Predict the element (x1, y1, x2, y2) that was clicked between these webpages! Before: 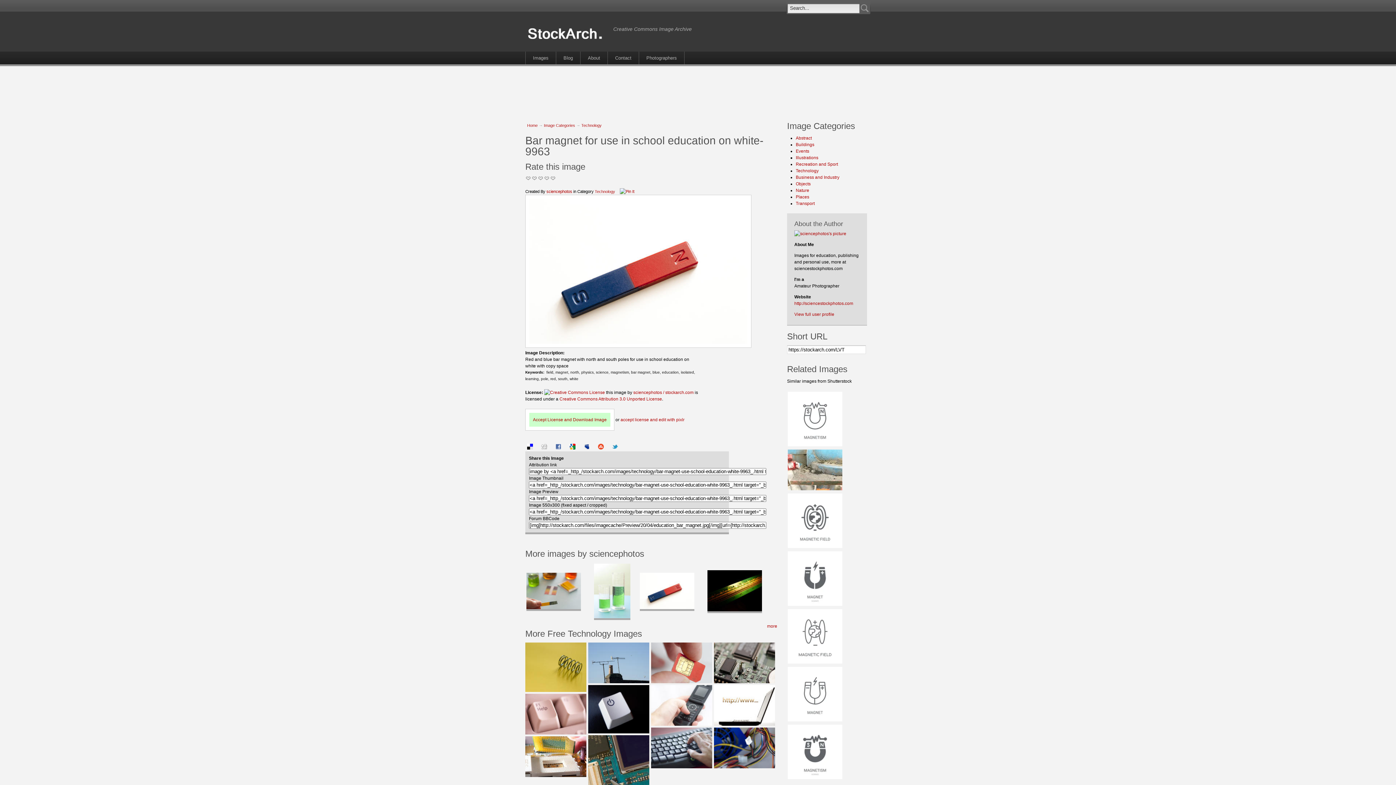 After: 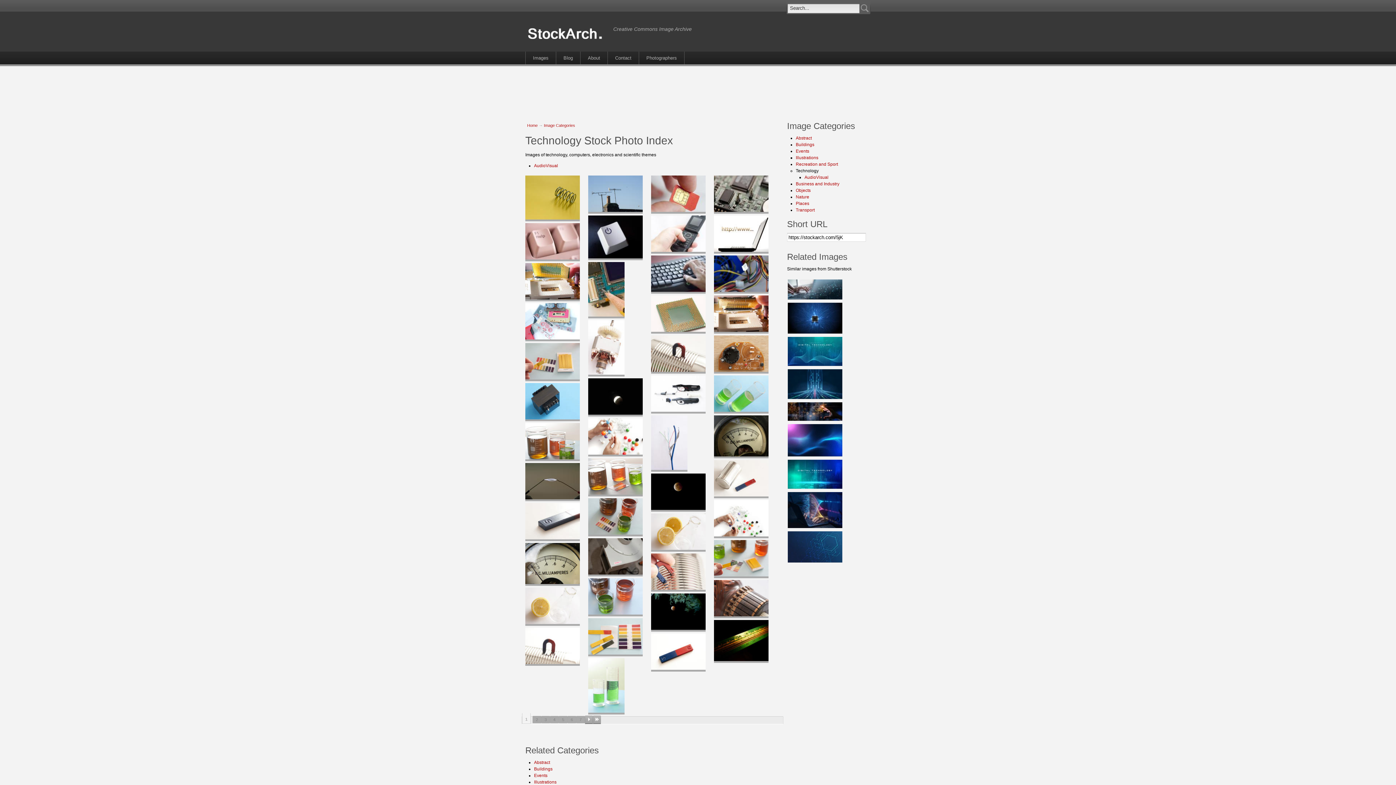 Action: bbox: (594, 189, 615, 193) label: Technology